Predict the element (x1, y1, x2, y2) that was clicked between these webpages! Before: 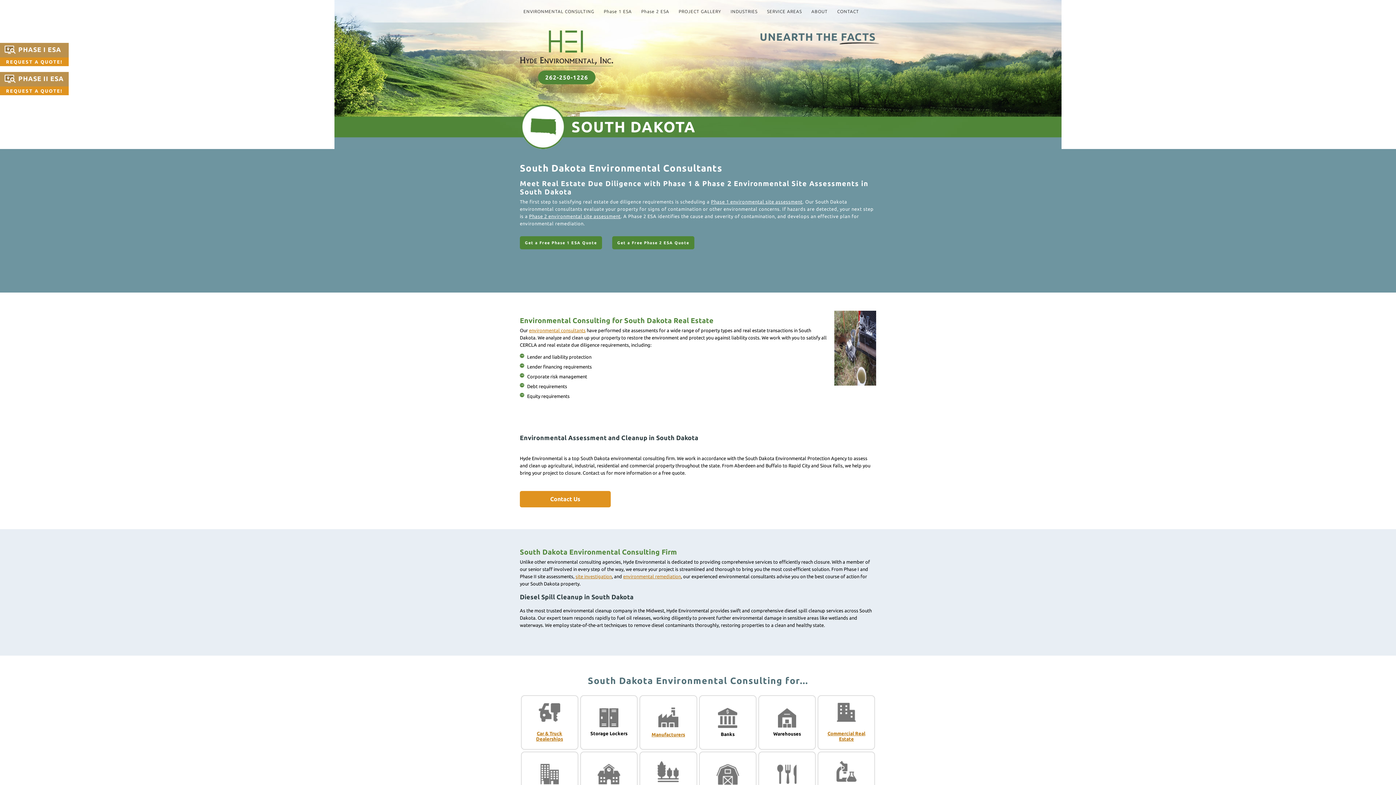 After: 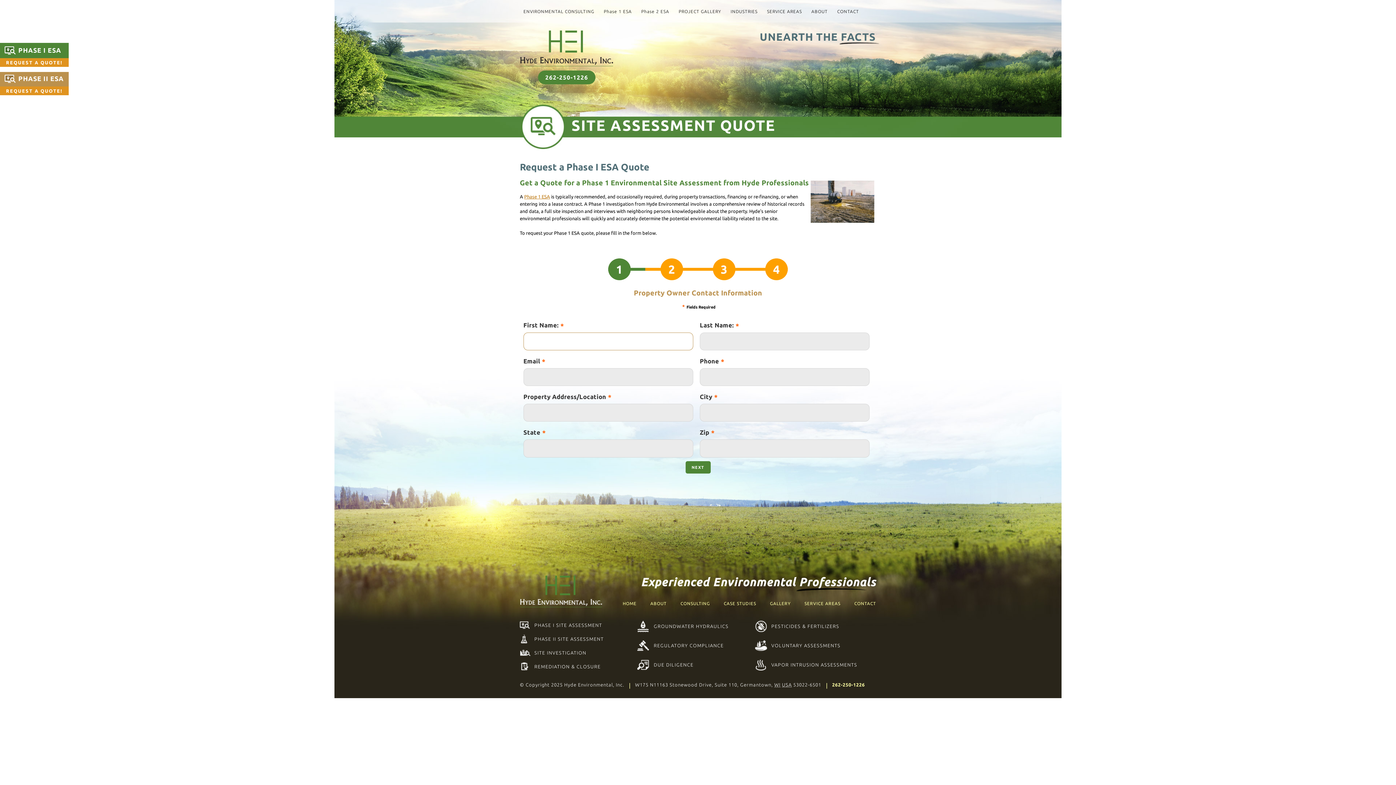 Action: bbox: (0, 41, 69, 67) label: PHASE I ESA
REQUEST A QUOTE!